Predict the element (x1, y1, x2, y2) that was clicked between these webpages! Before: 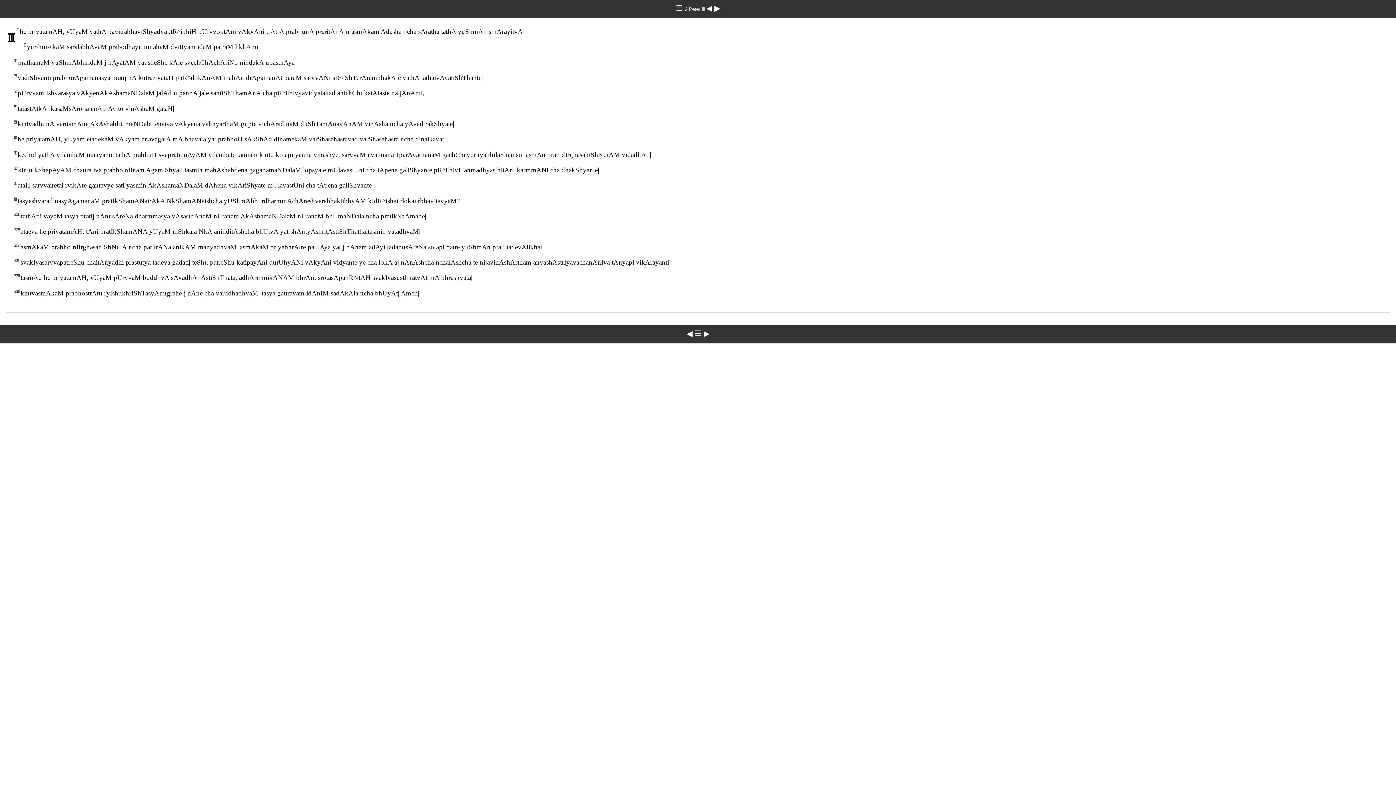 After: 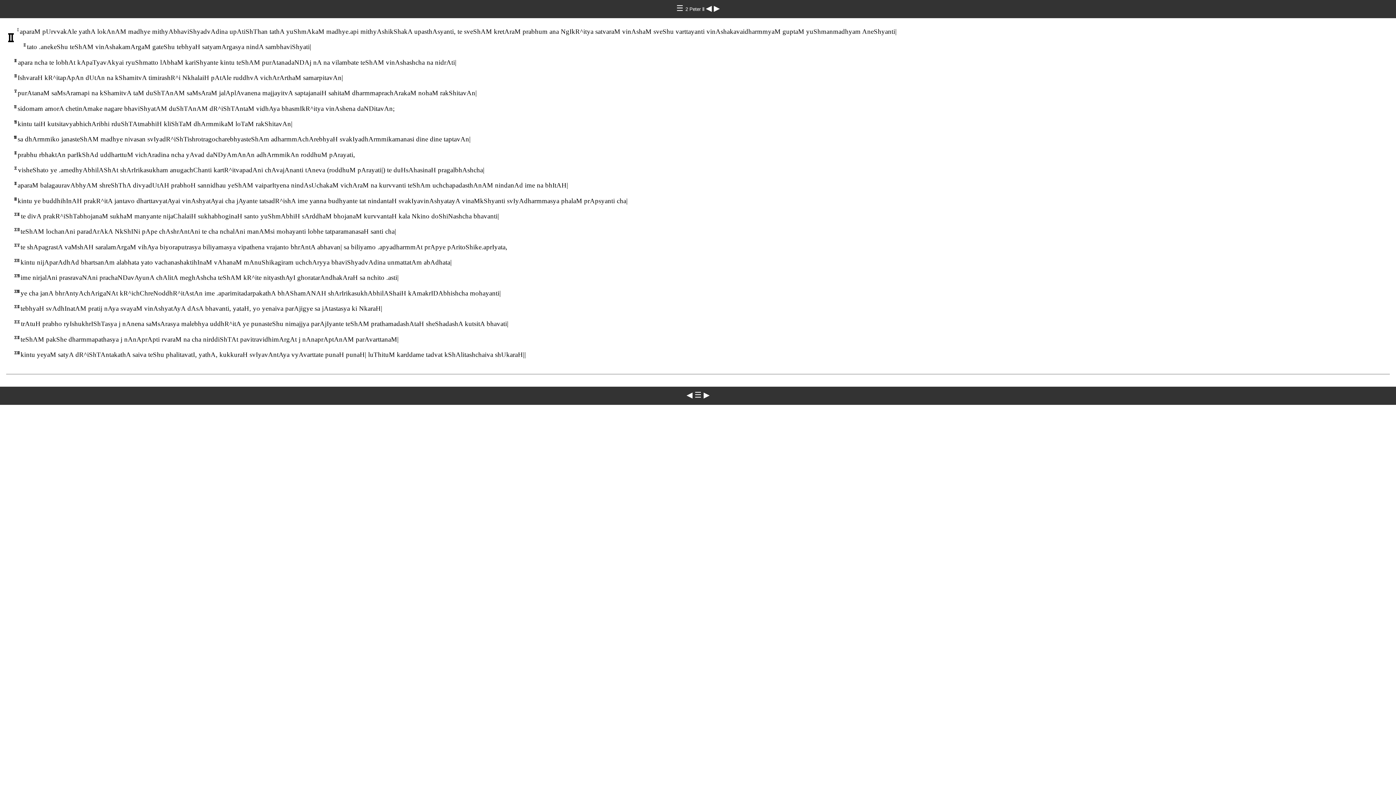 Action: bbox: (686, 329, 692, 338) label: ◀